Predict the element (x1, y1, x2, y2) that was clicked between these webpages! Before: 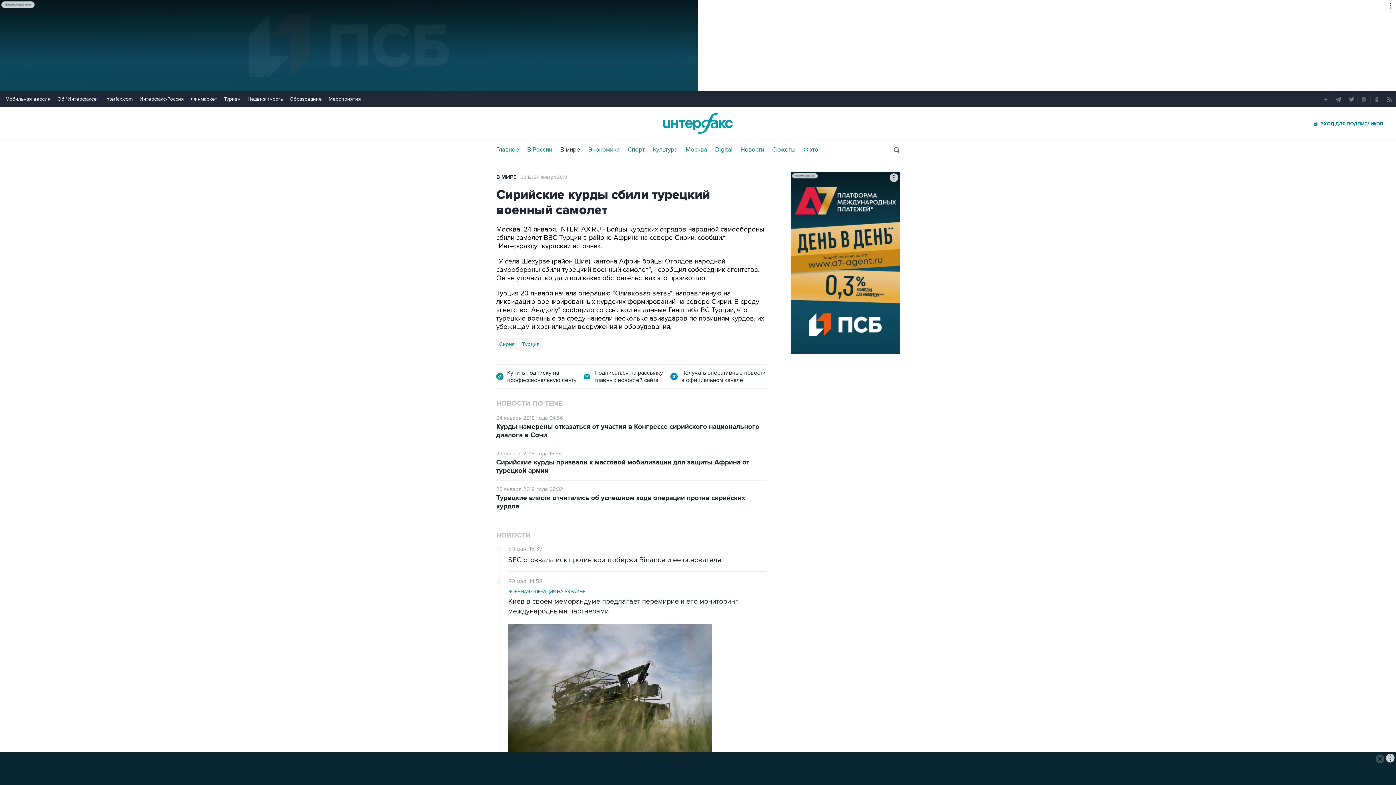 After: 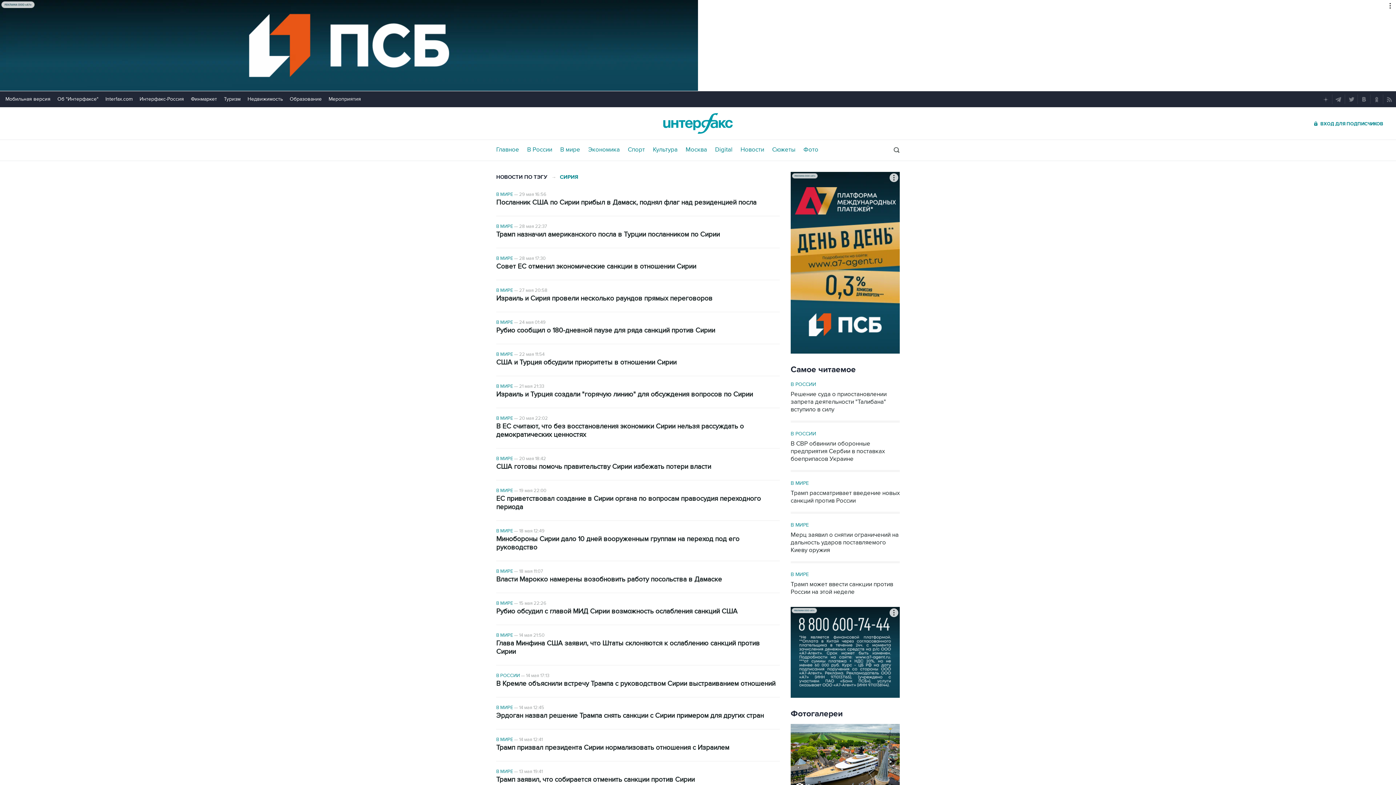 Action: label: Сирия bbox: (496, 338, 517, 350)